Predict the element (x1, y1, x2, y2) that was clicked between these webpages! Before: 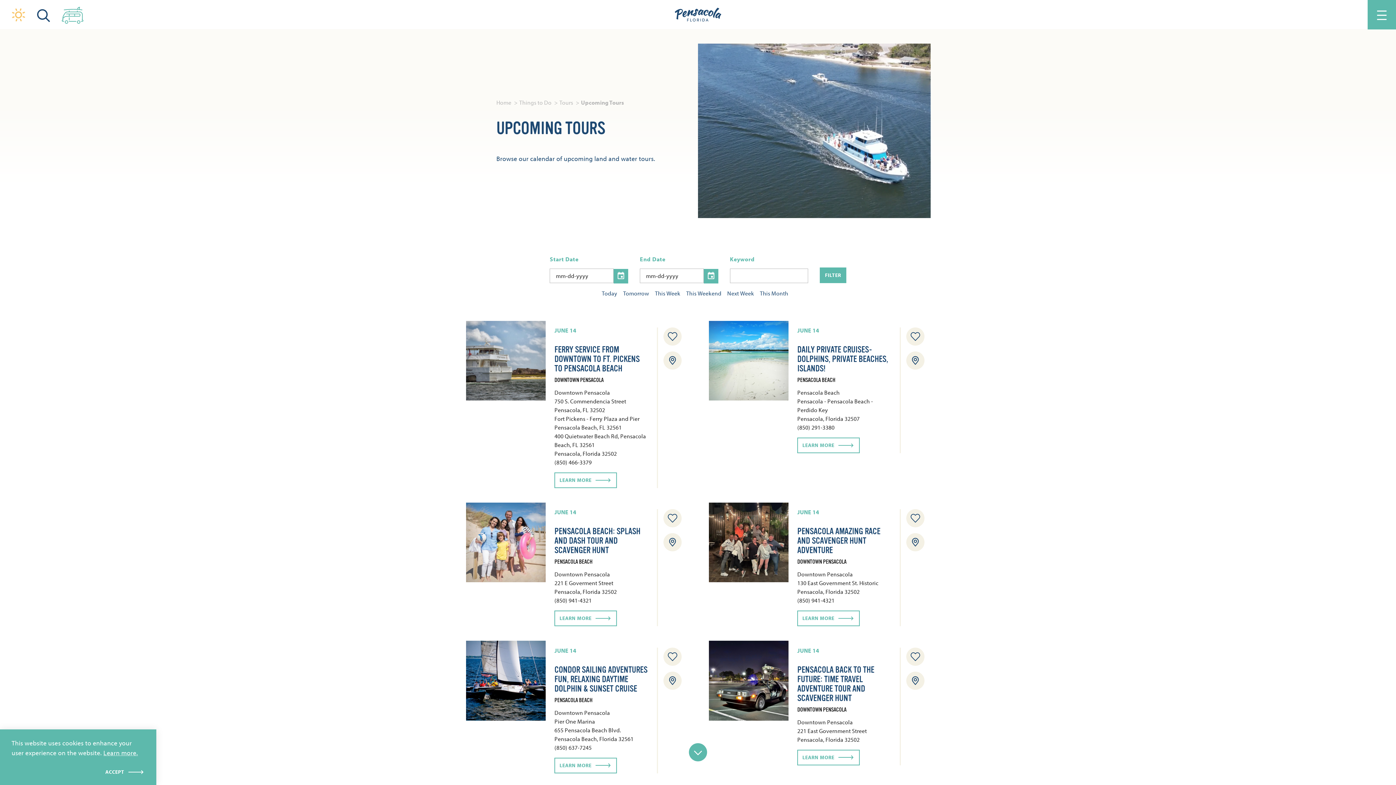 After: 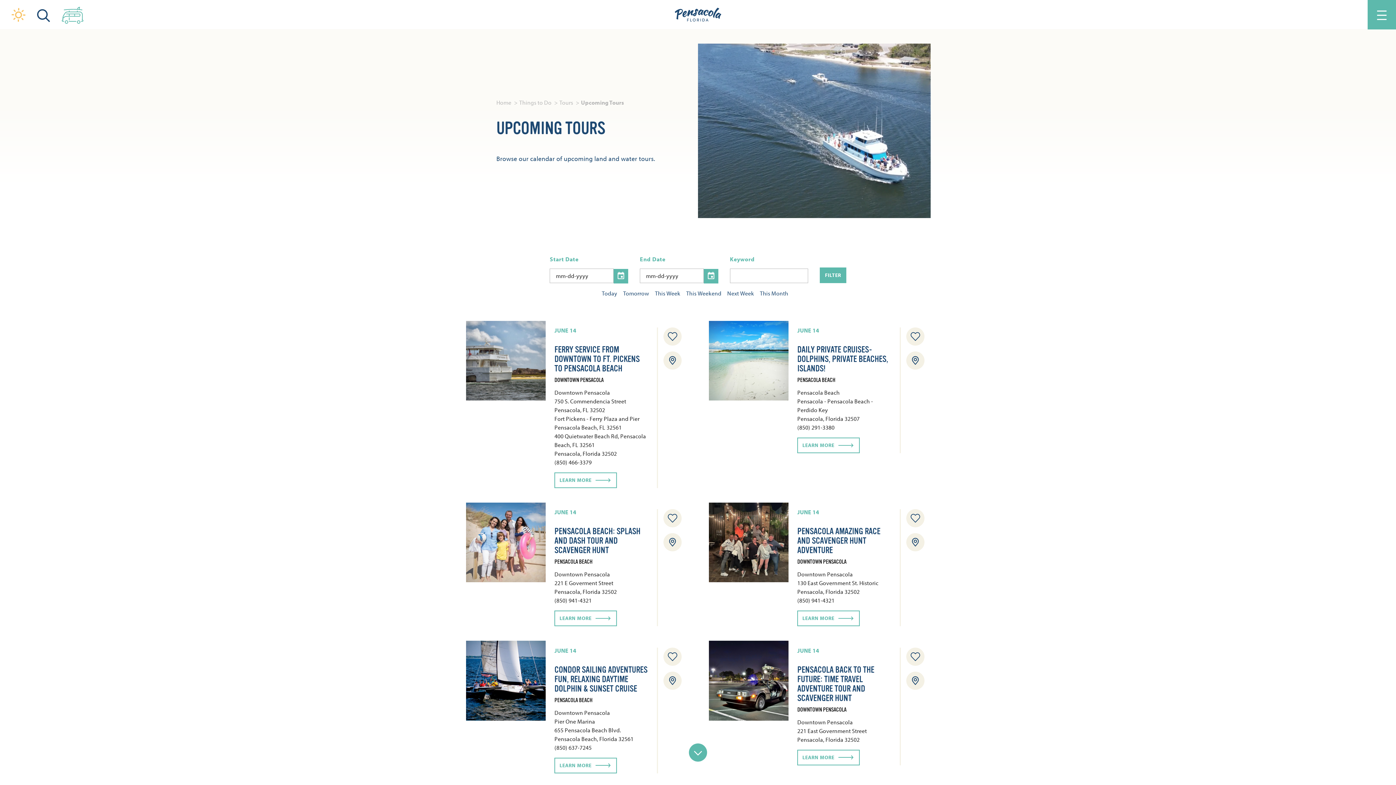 Action: bbox: (105, 769, 144, 775) label: ACCEPT